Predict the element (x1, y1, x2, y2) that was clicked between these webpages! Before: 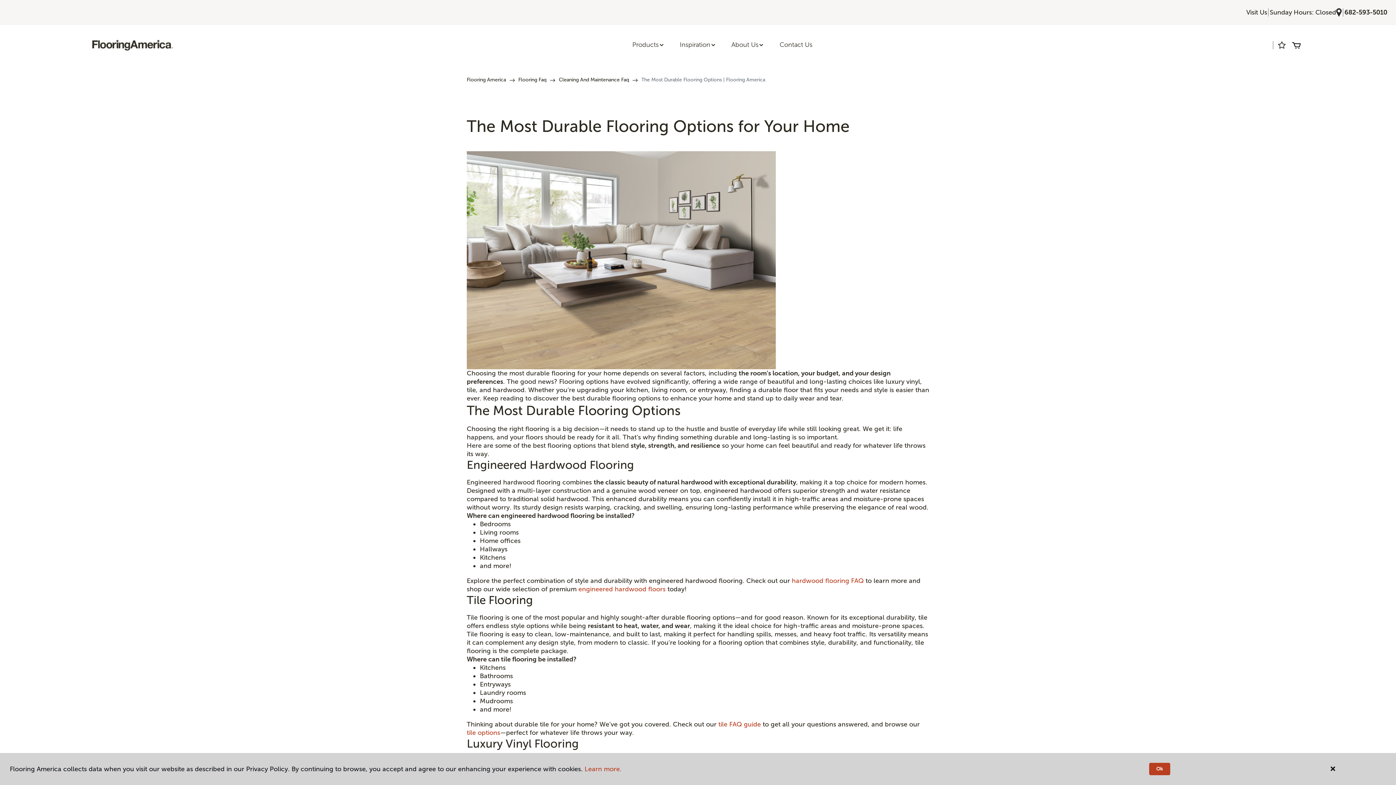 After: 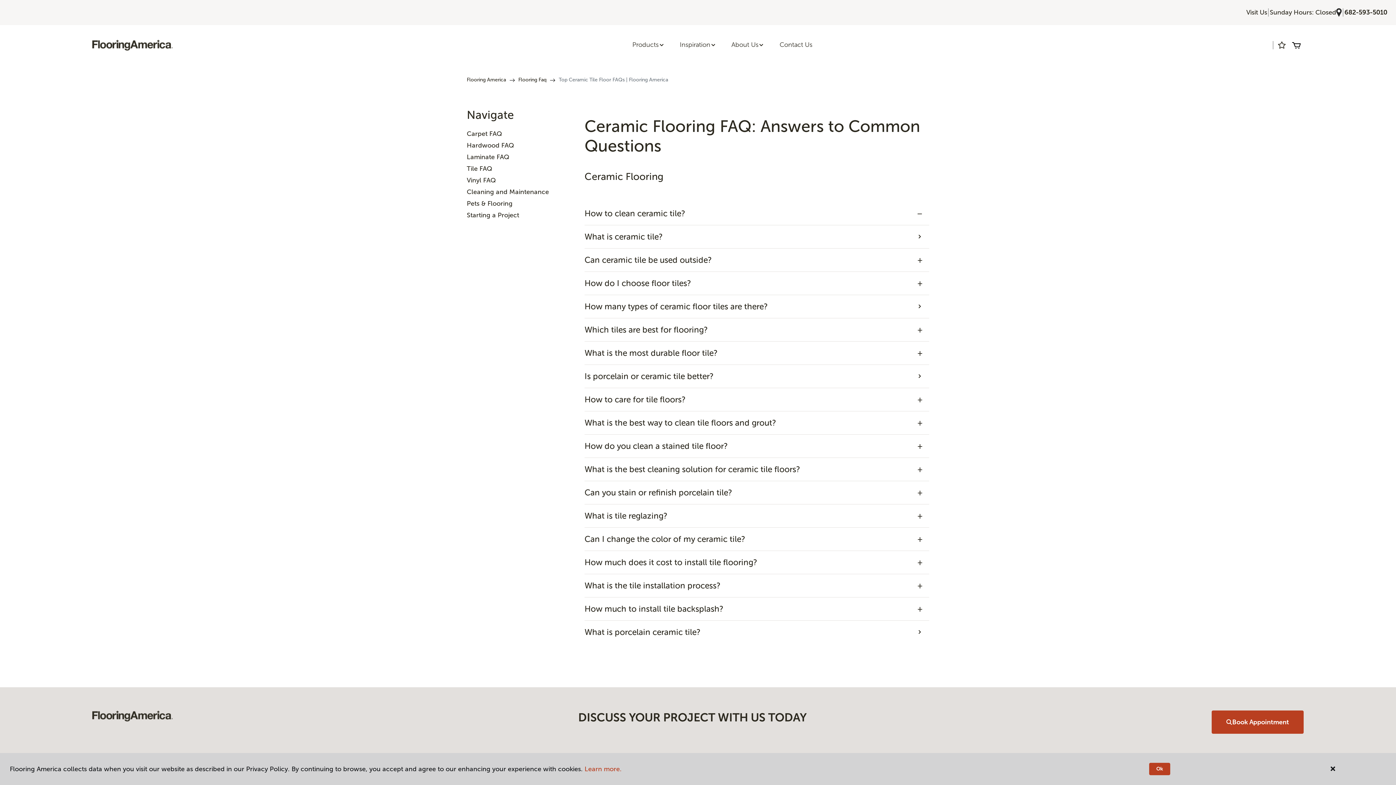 Action: bbox: (718, 720, 761, 728) label: tile FAQ guide